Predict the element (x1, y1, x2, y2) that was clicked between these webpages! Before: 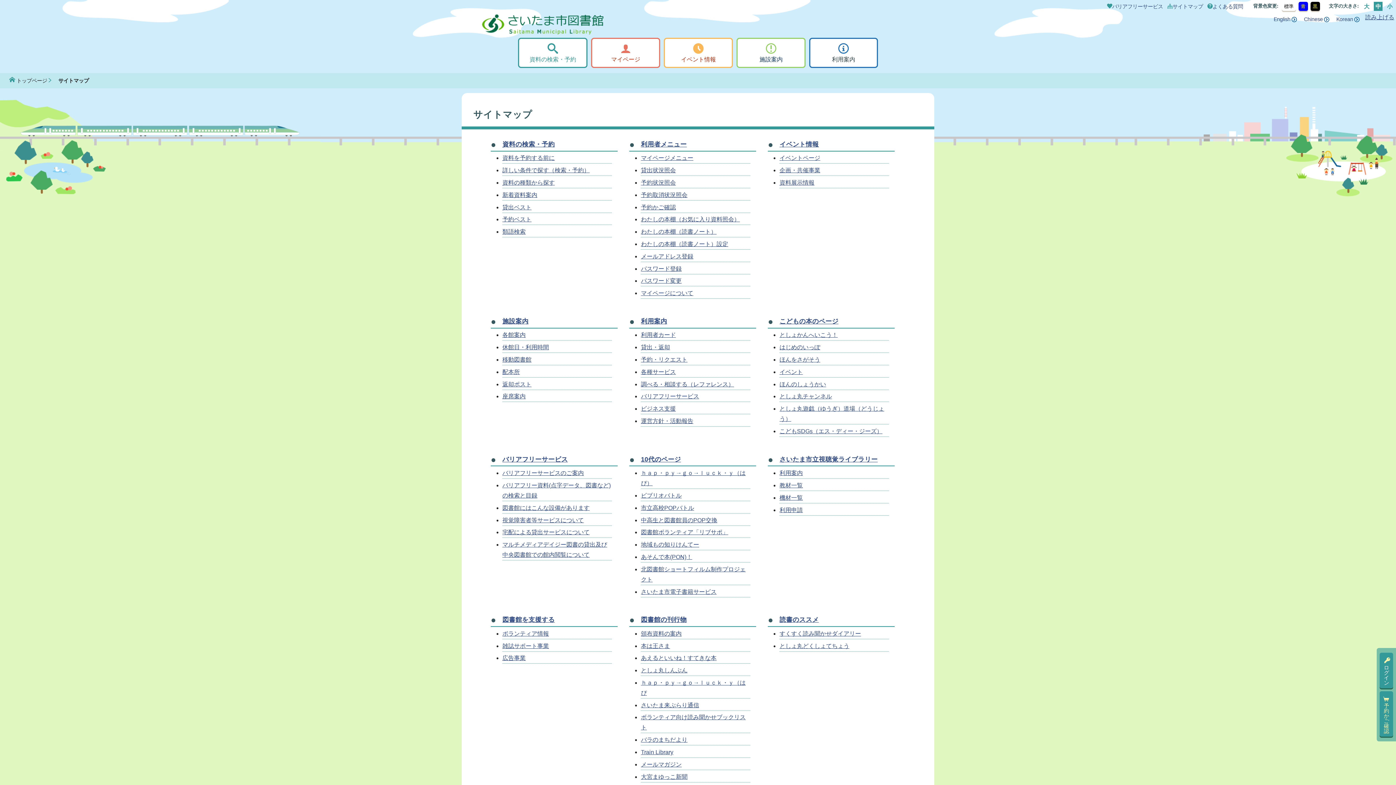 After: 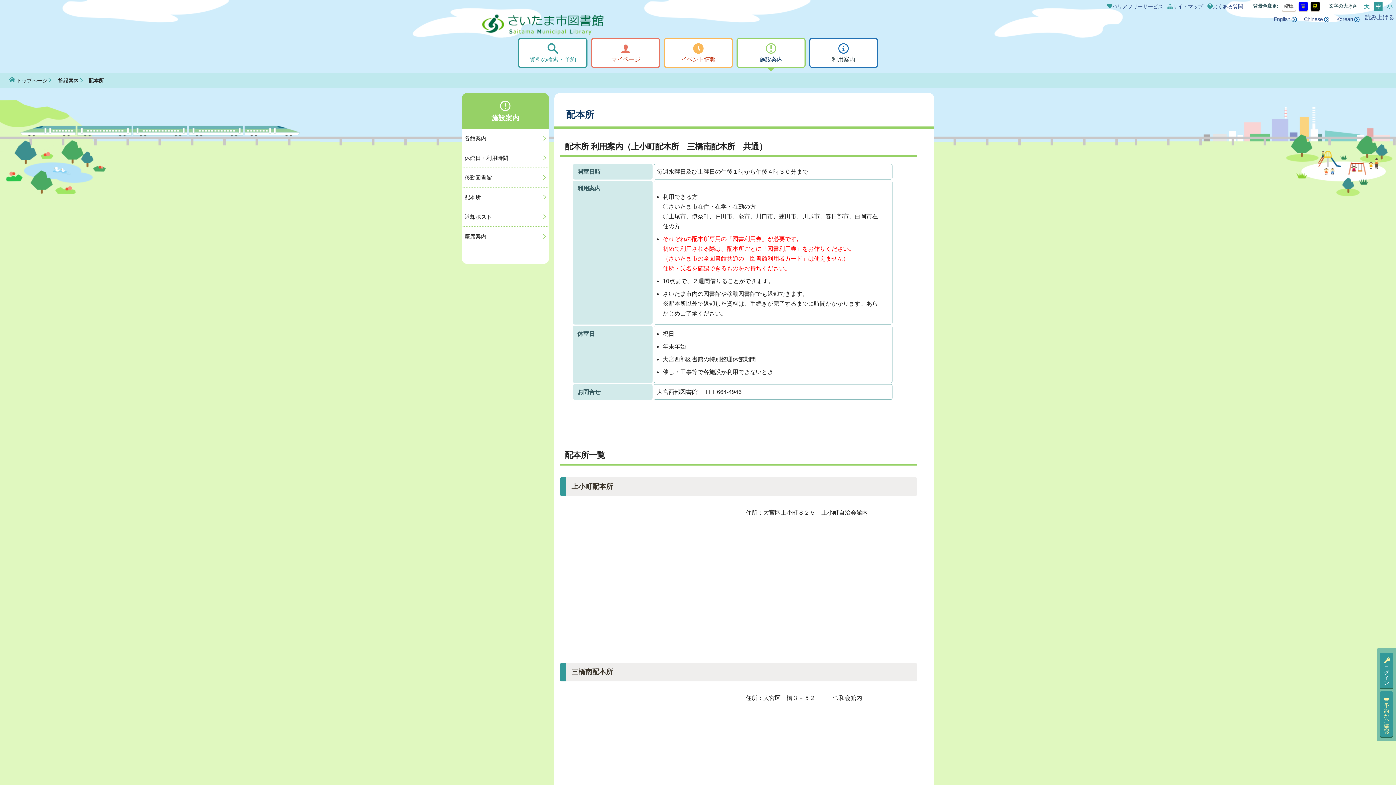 Action: bbox: (502, 369, 520, 375) label: 配本所